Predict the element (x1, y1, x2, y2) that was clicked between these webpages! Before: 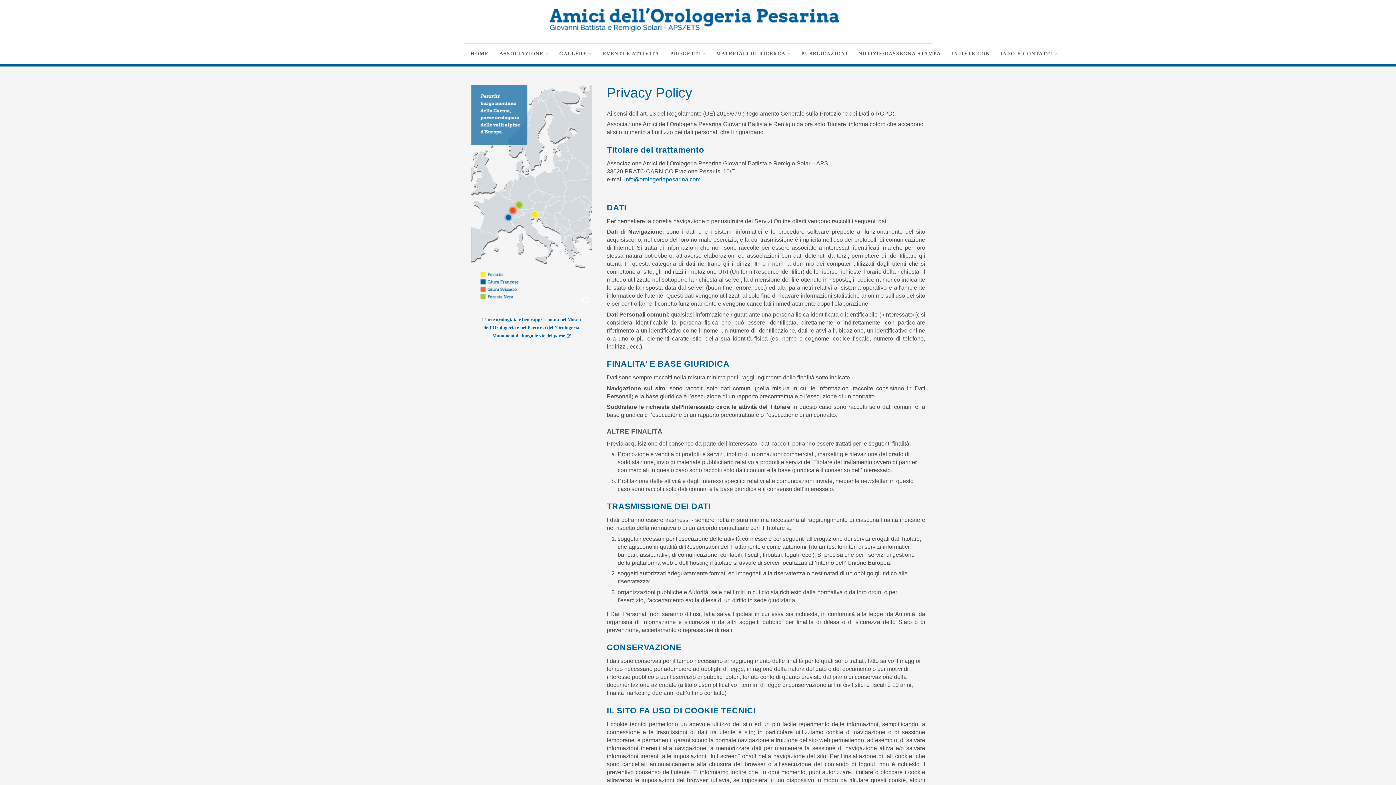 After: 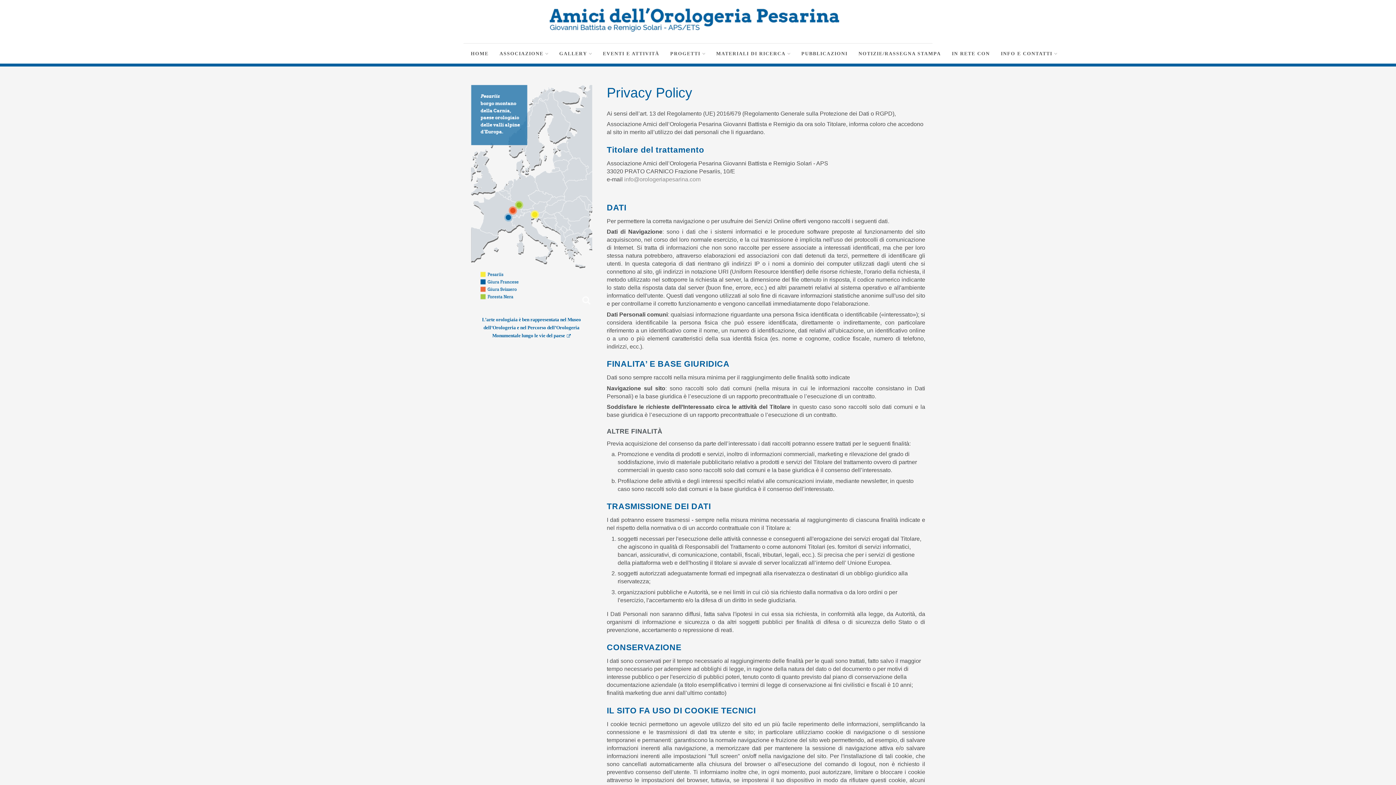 Action: bbox: (624, 176, 700, 182) label: info@orologeriapesarina.com